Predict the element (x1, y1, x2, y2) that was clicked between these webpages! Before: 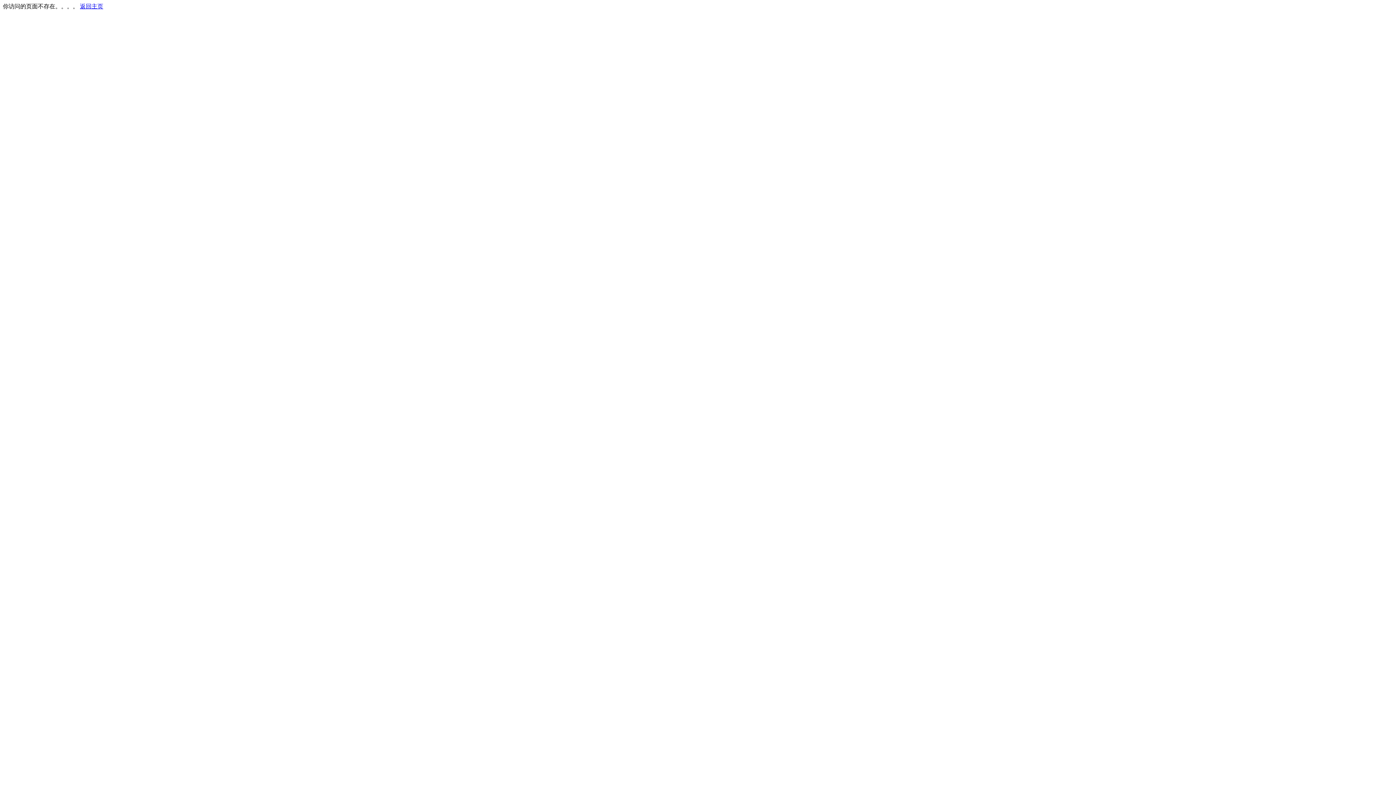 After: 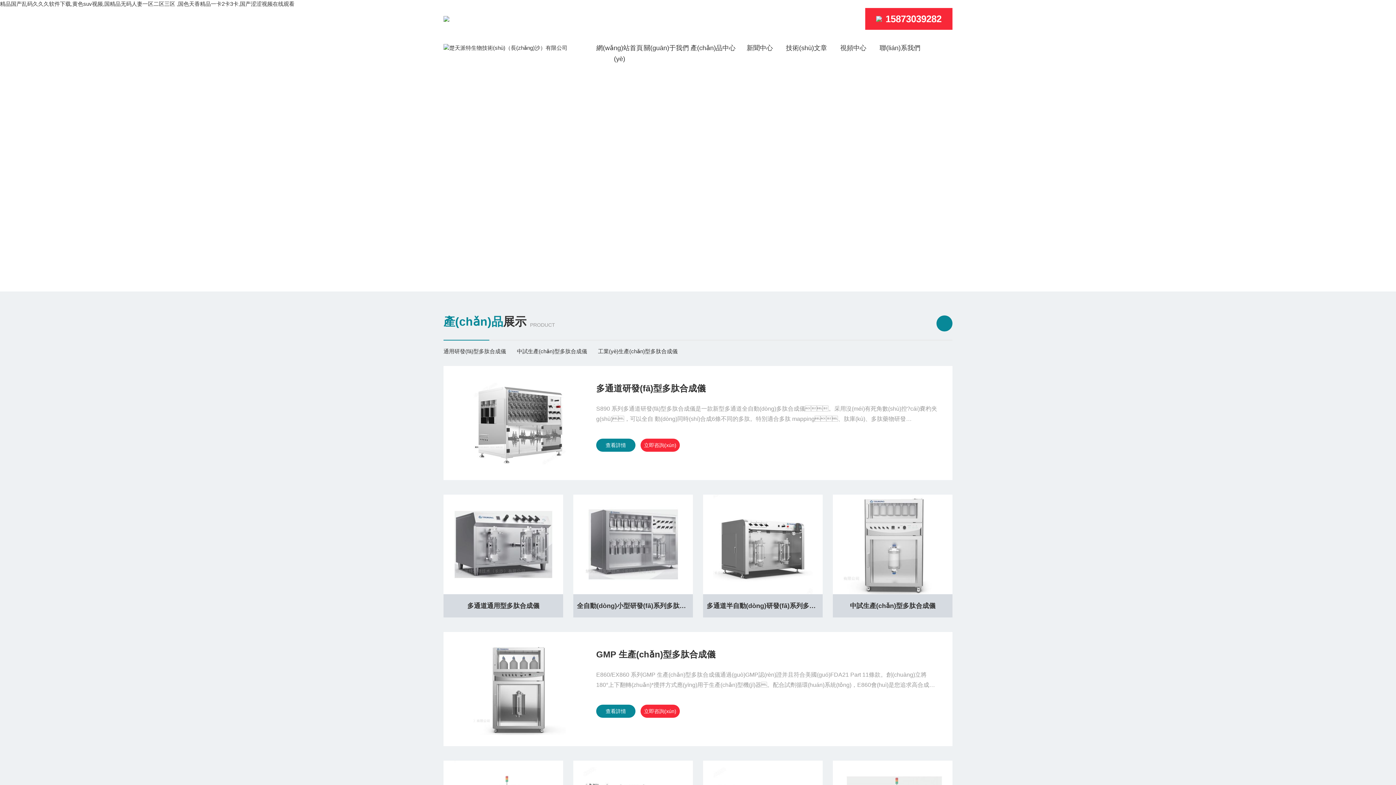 Action: bbox: (80, 3, 103, 9) label: 返回主页